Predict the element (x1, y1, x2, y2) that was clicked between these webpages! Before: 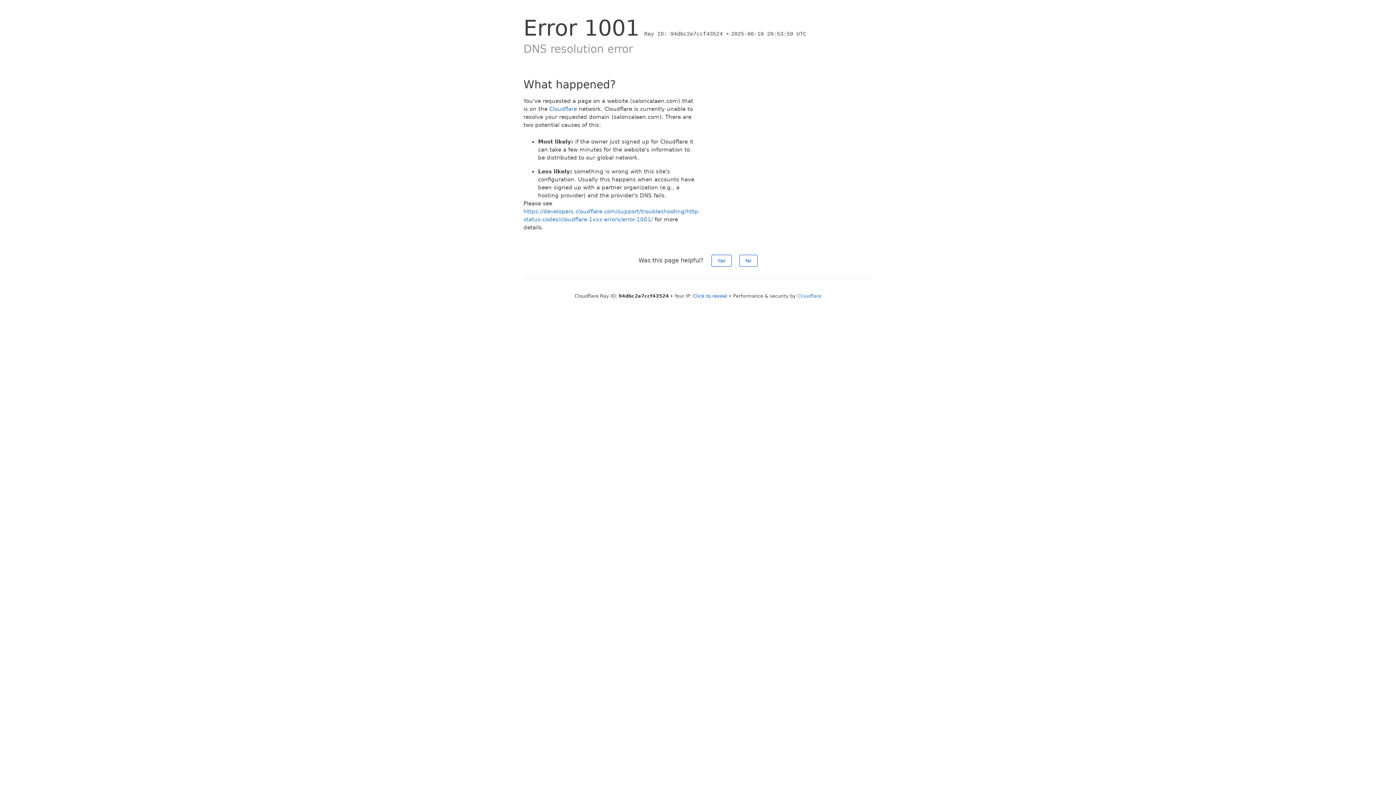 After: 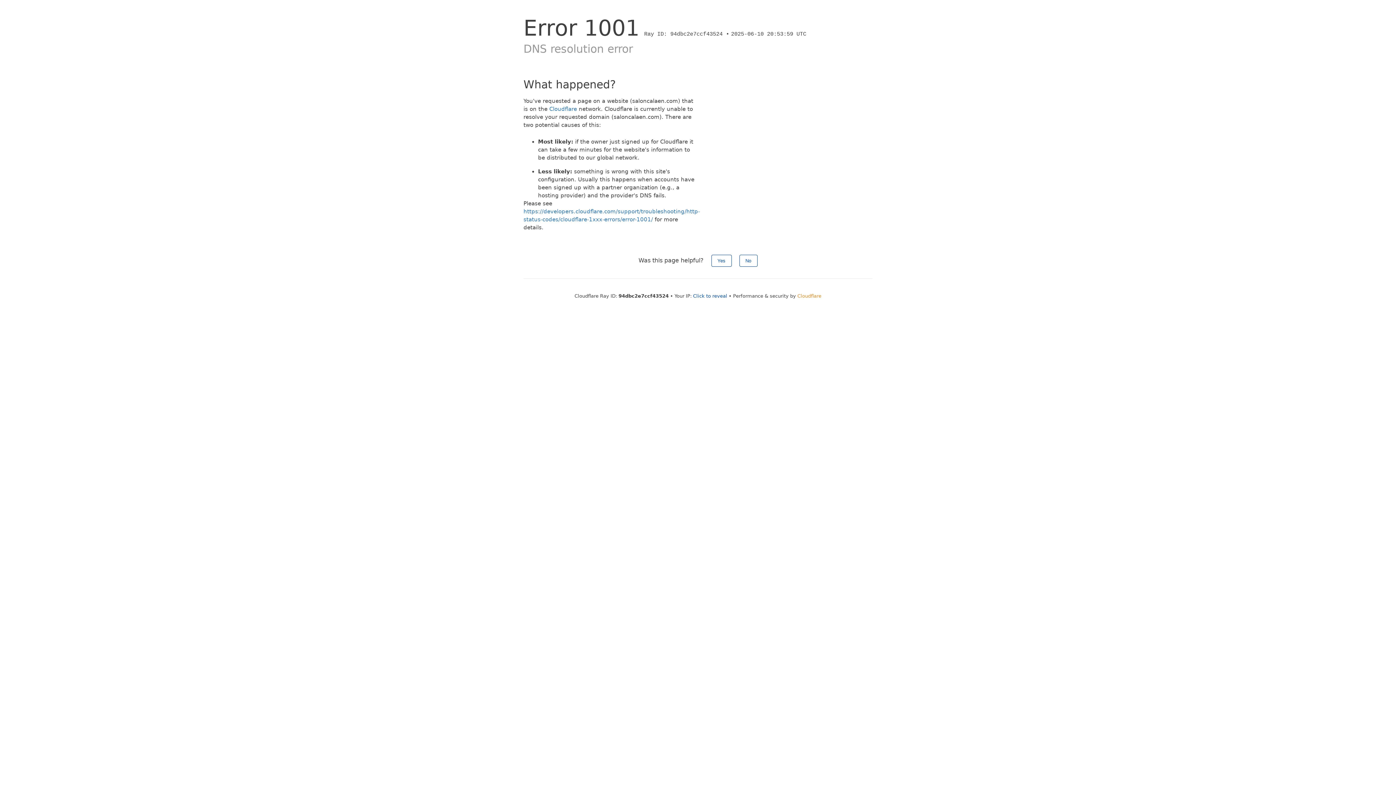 Action: label: Cloudflare bbox: (797, 293, 821, 298)